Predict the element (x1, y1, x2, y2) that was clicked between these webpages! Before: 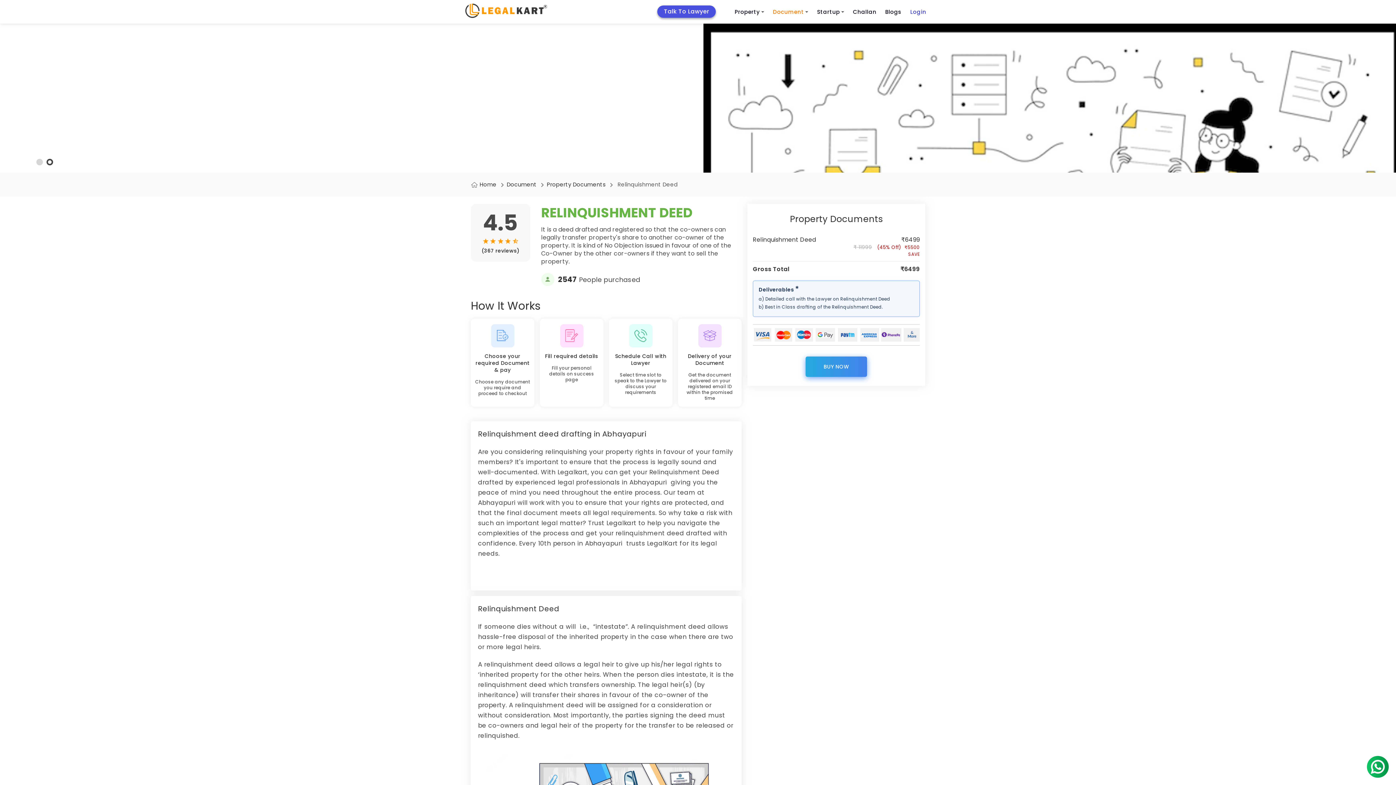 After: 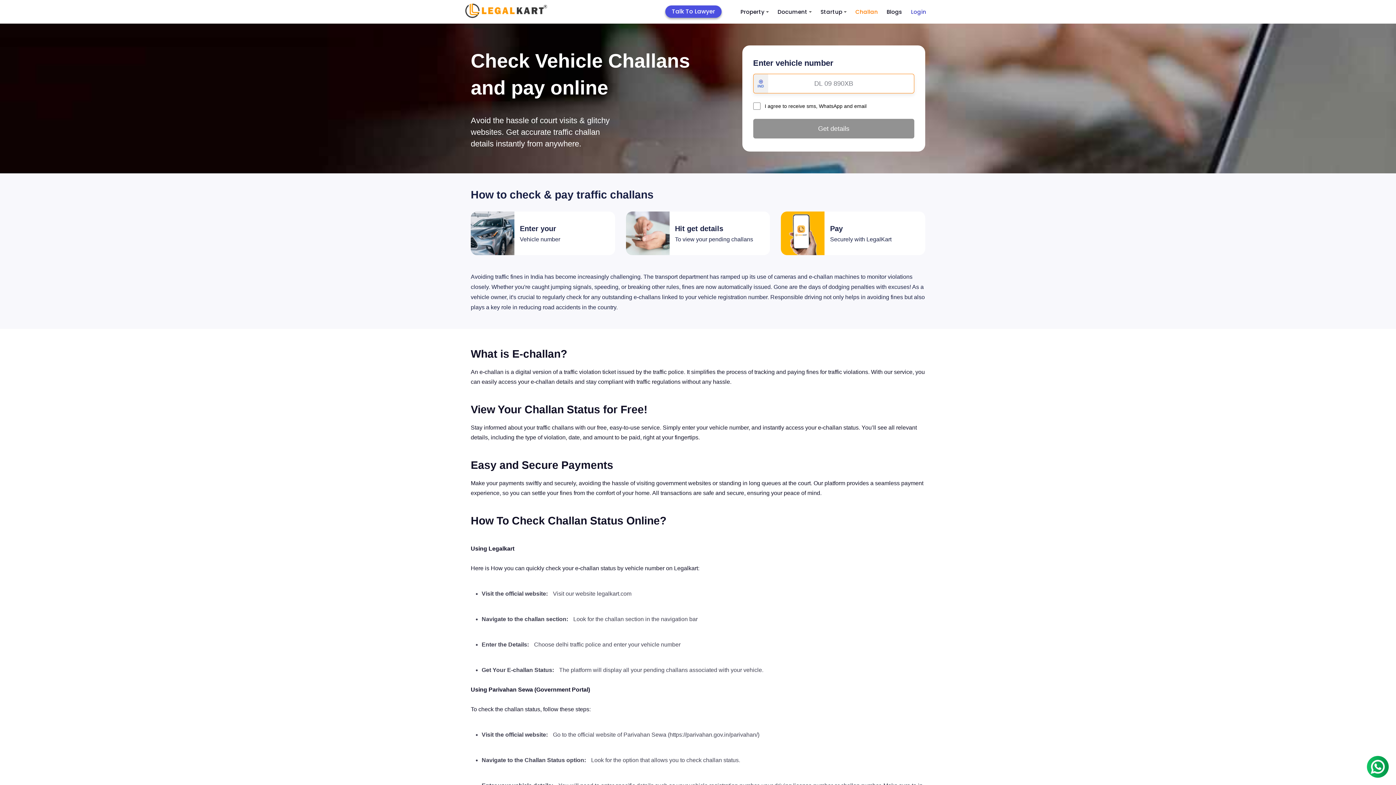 Action: label: Challan bbox: (848, 3, 881, 20)